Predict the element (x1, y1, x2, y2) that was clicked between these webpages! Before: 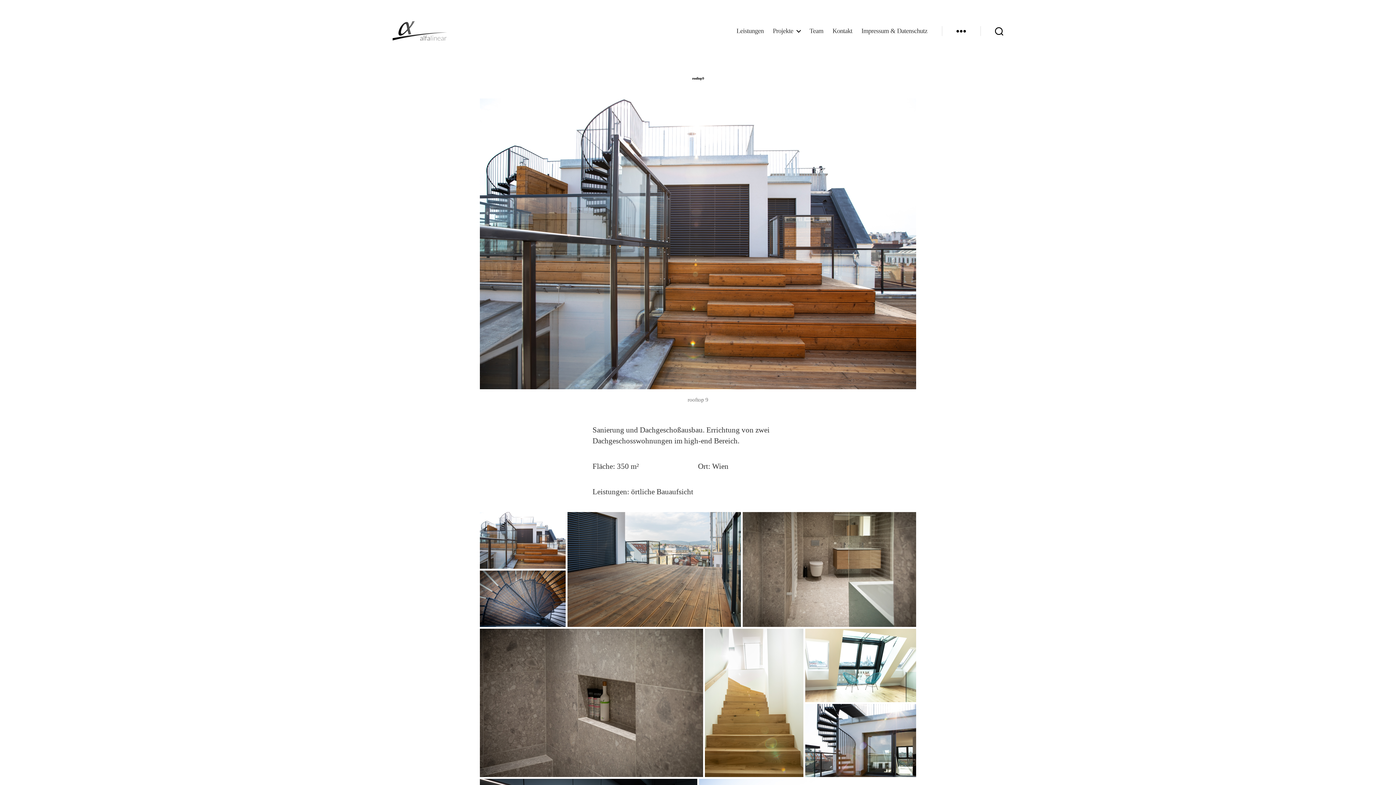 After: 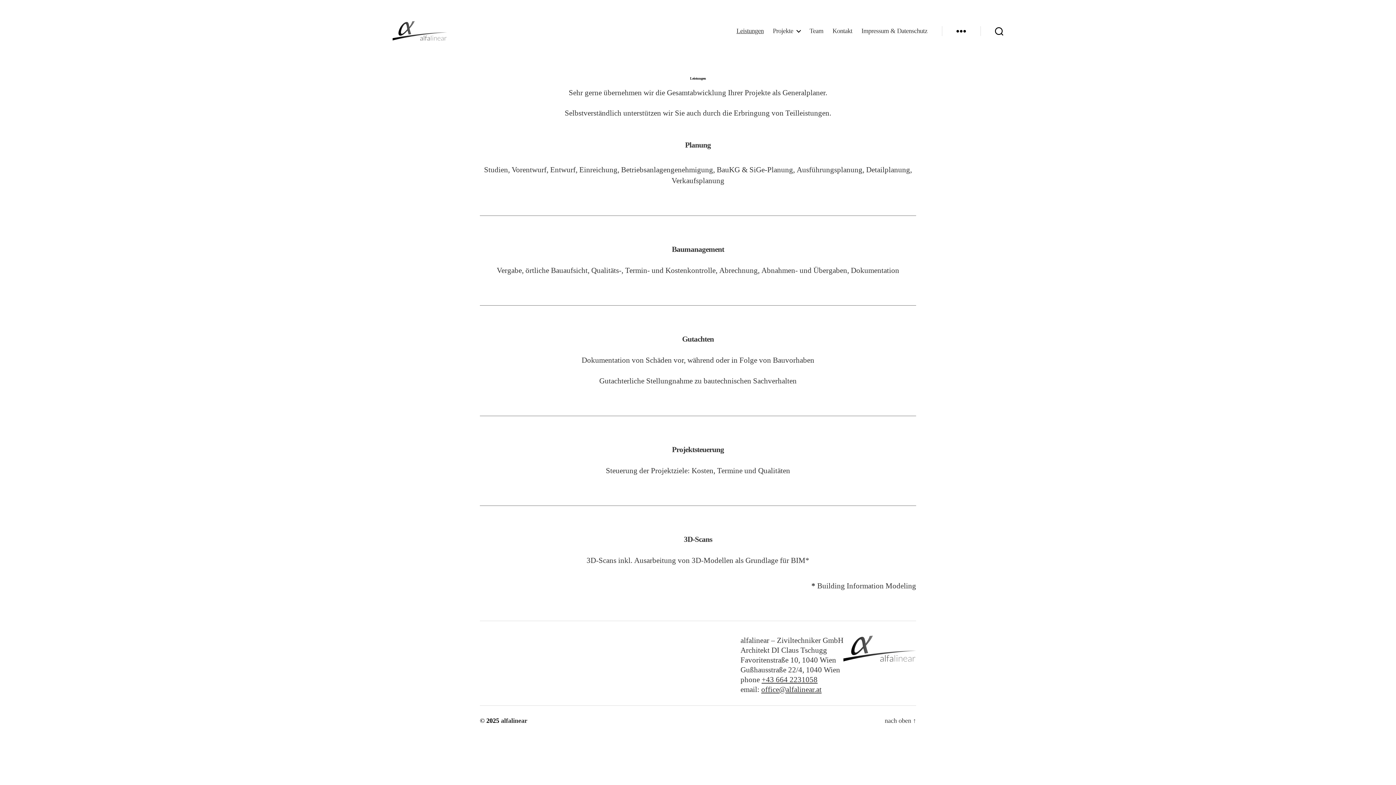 Action: label: Leistungen bbox: (736, 27, 763, 34)